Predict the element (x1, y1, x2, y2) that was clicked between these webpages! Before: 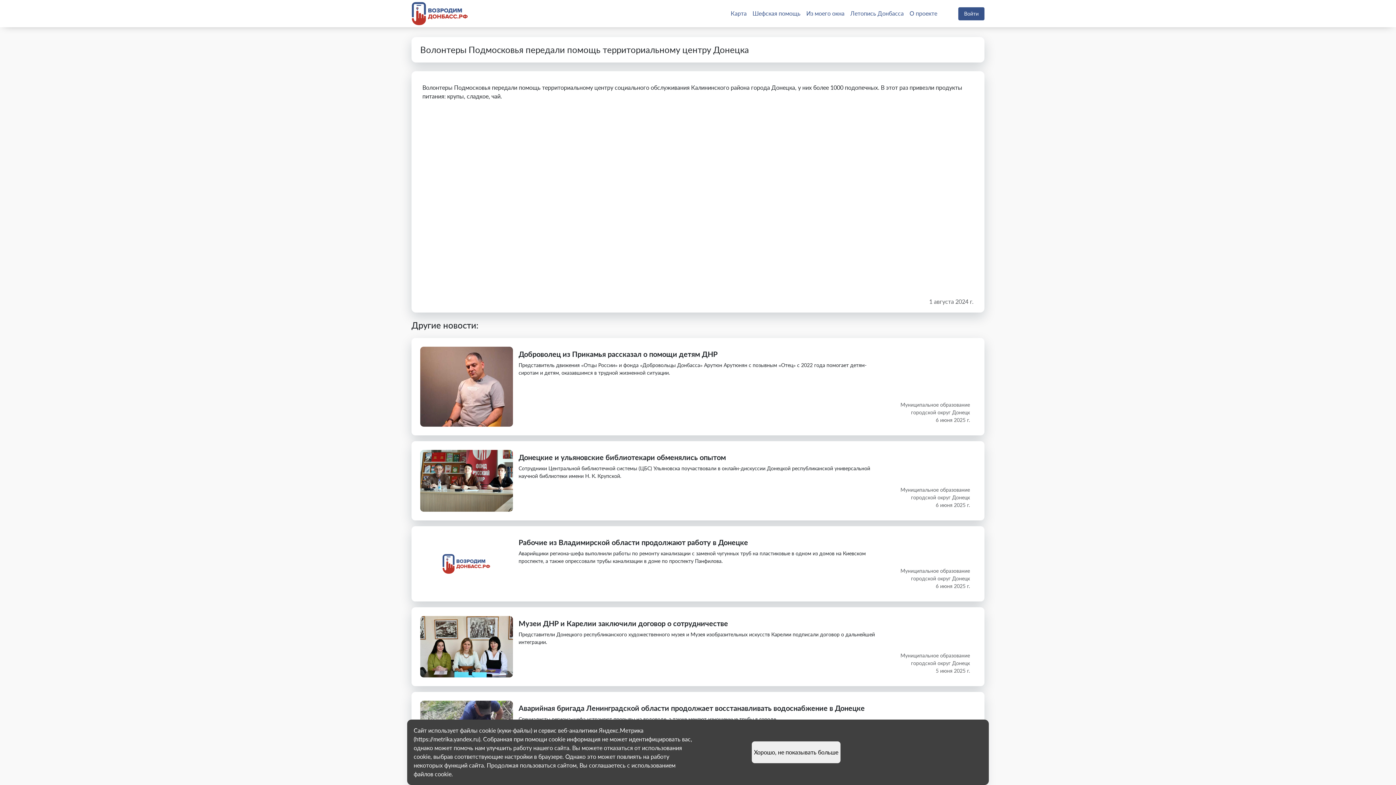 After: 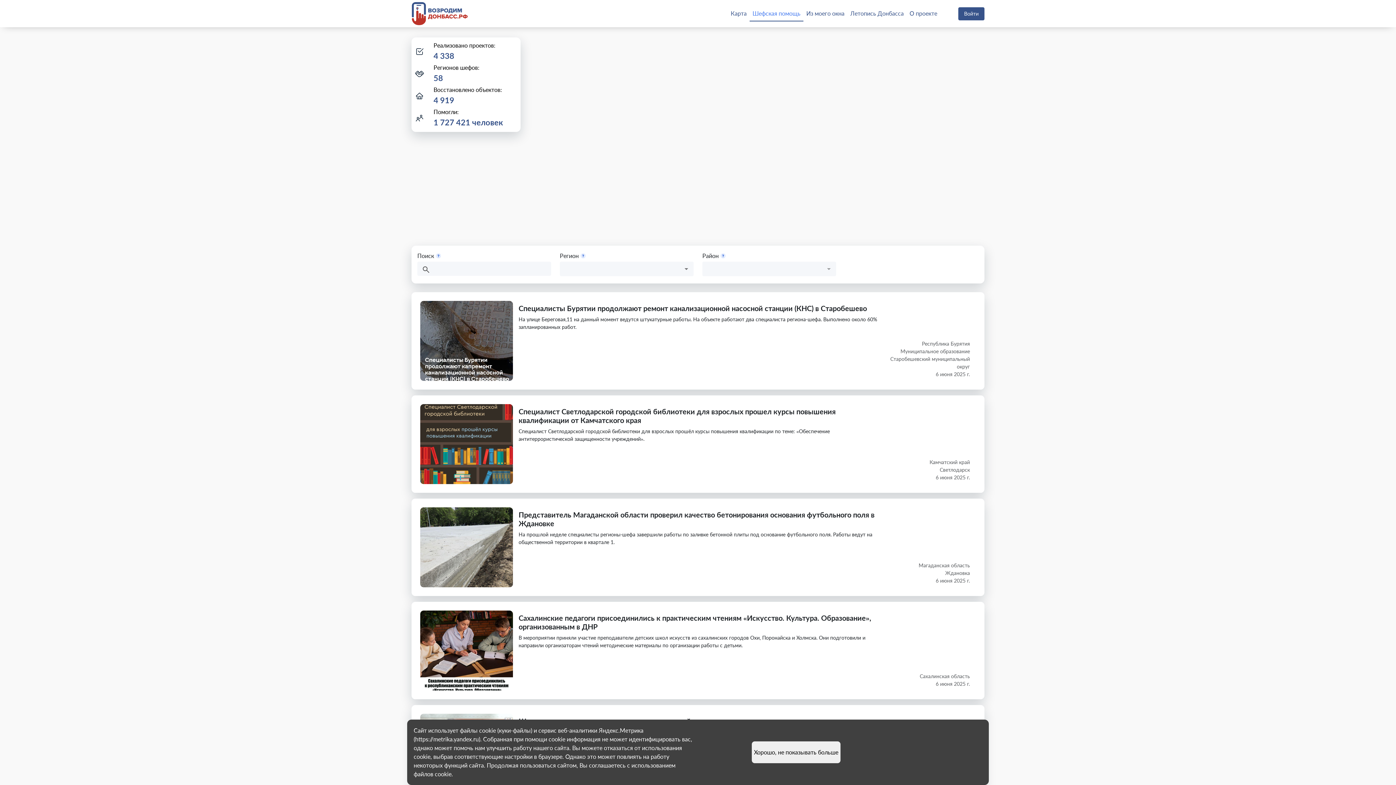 Action: label: Шефская помощь bbox: (749, 6, 803, 21)